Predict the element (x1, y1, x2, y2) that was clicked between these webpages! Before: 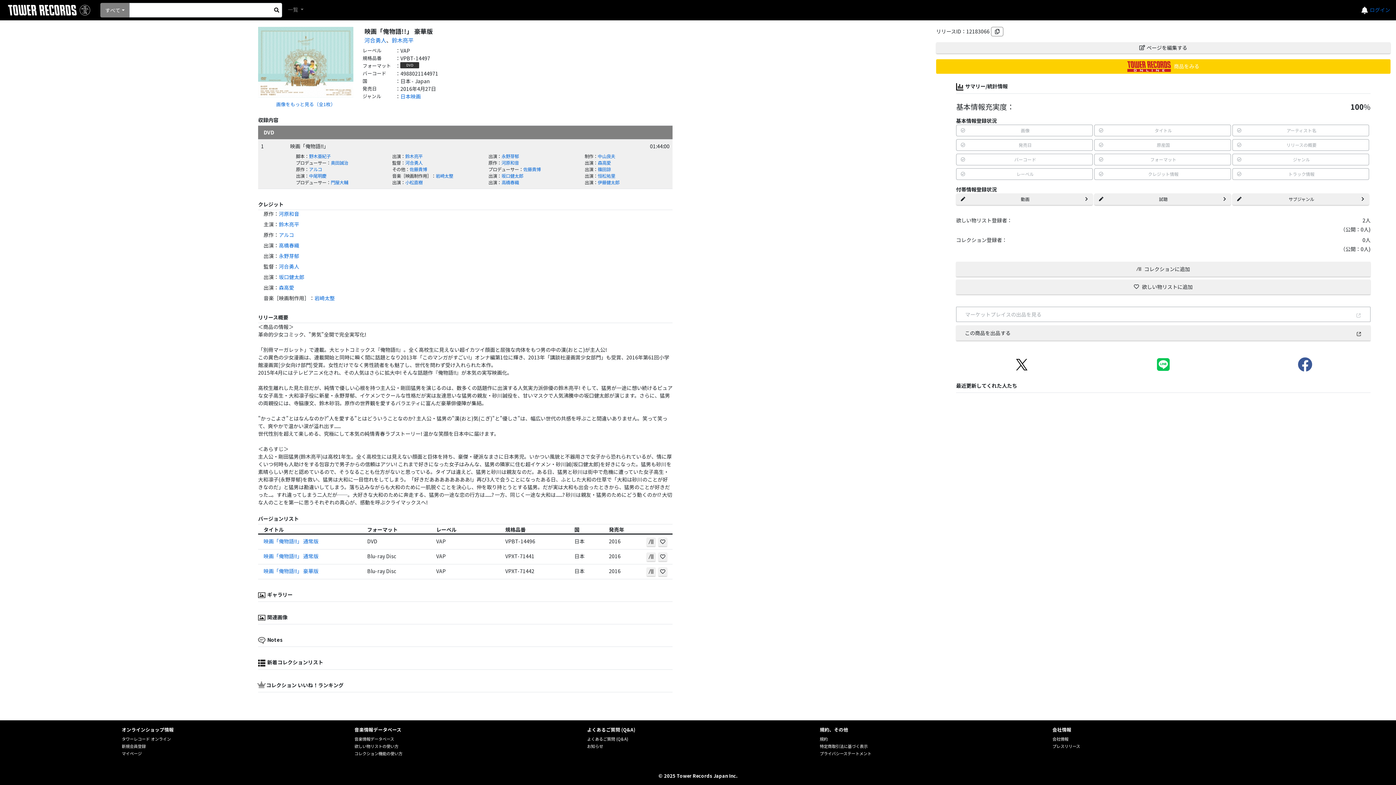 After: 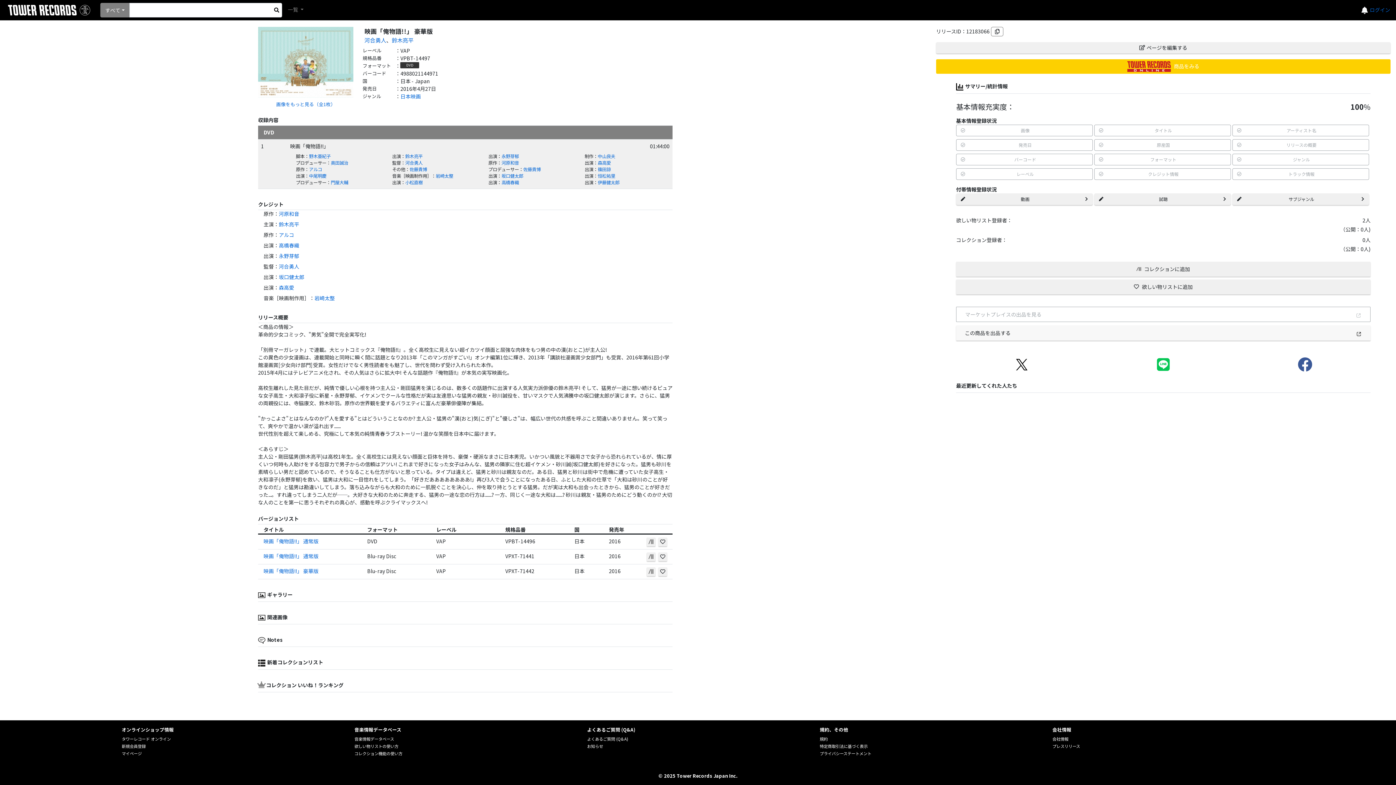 Action: bbox: (956, 306, 1370, 344) label: マーケットプレイスの出品を見る
この商品を出品する